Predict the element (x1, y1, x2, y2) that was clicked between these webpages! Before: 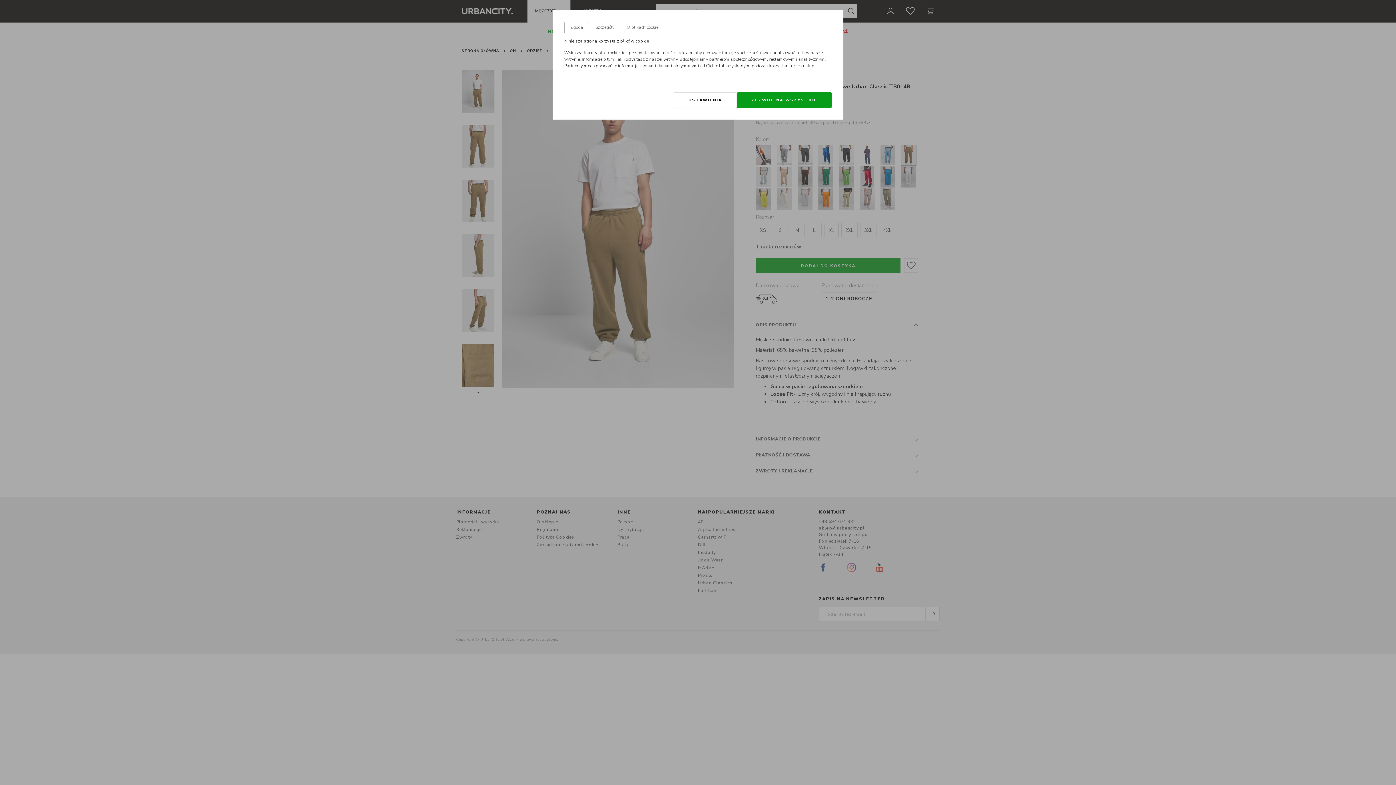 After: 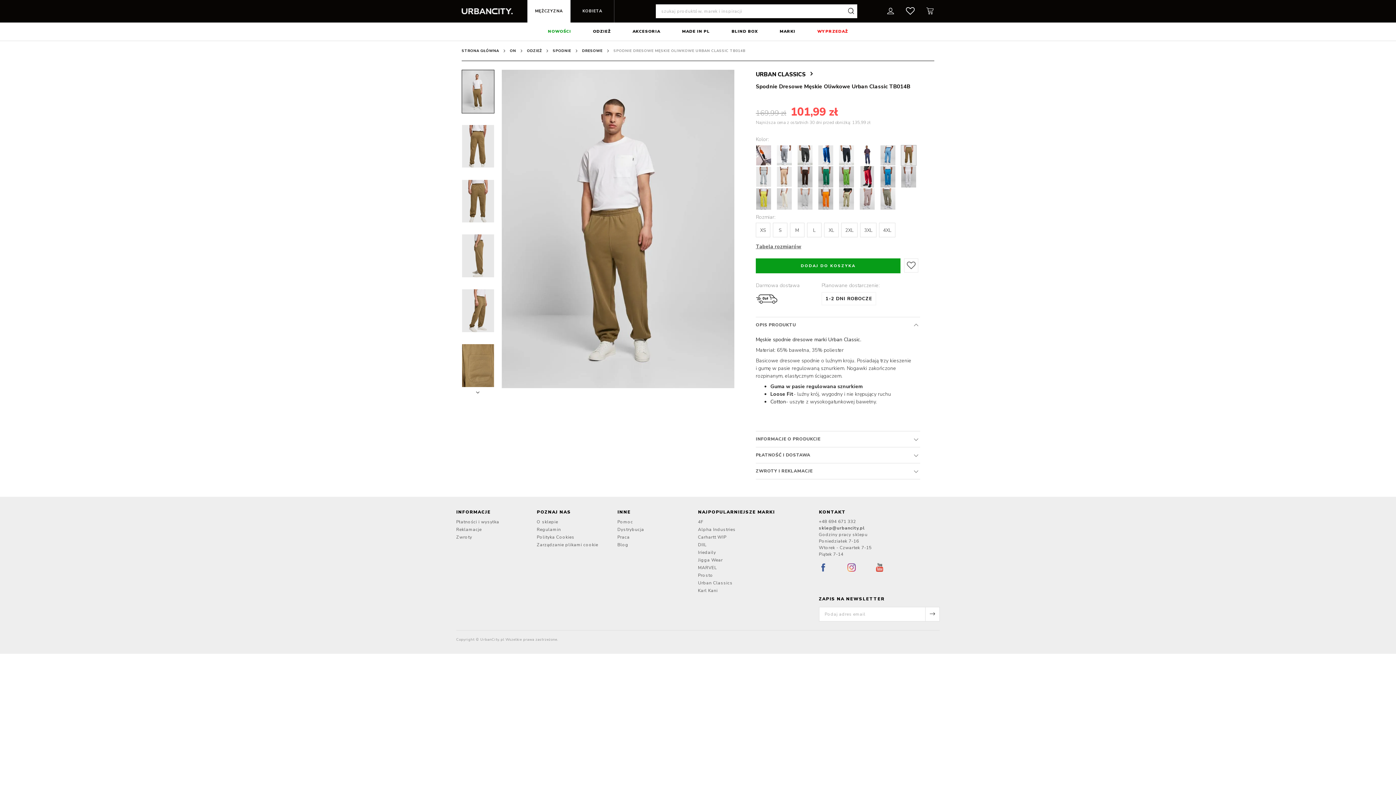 Action: bbox: (737, 92, 832, 108) label: ZEZWÓL NA WSZYSTKIE